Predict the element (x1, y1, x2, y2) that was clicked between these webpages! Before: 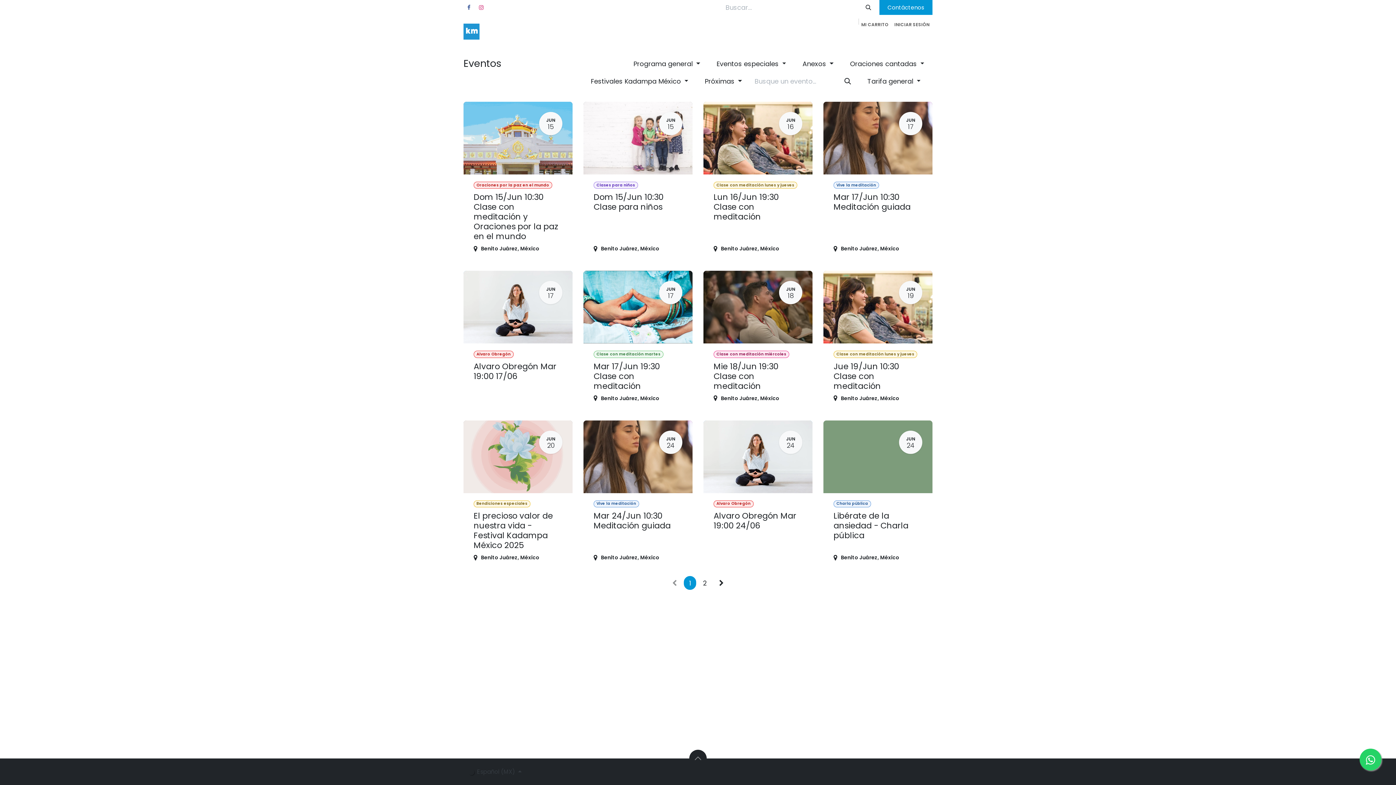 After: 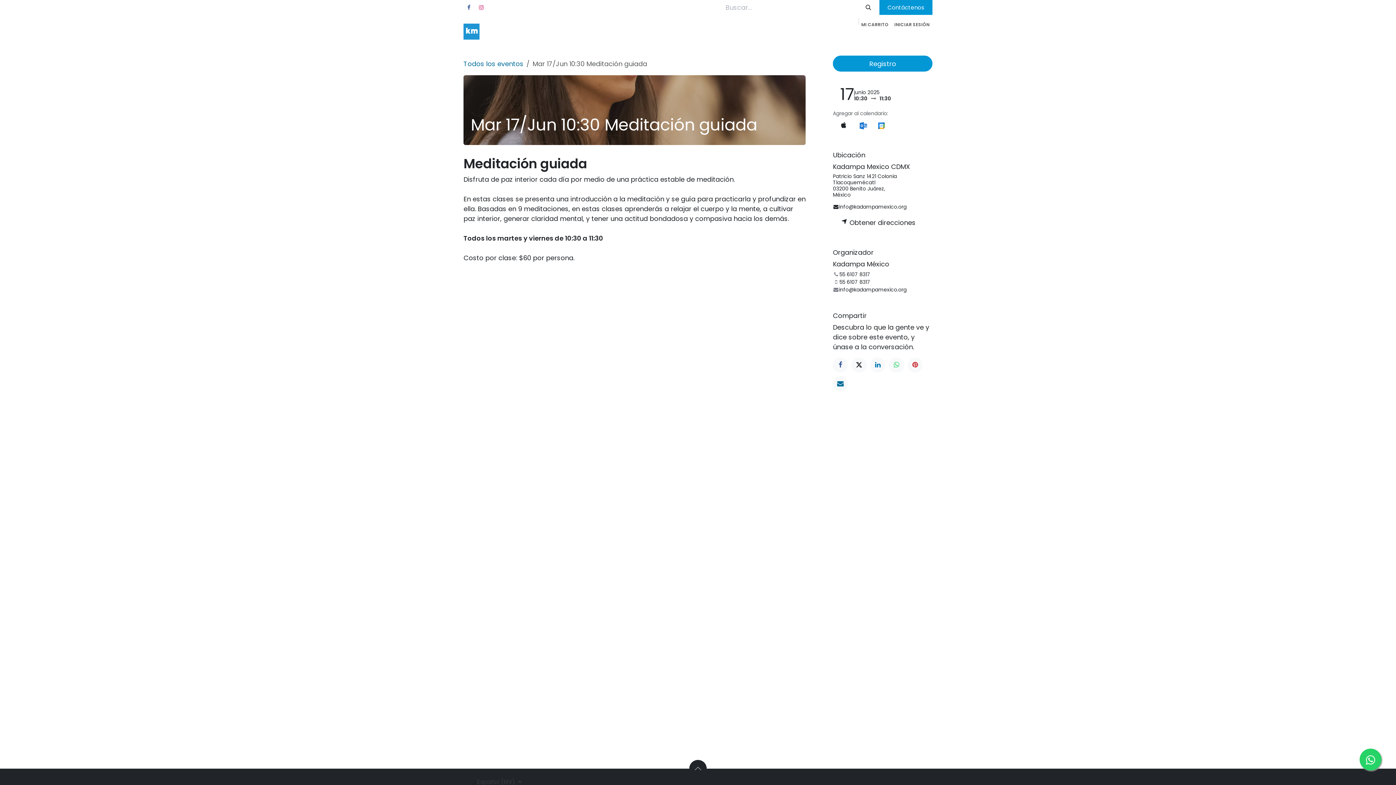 Action: label: JUN
17
Vive la meditación
Mar 17/Jun 10:30 Meditación guiada
Benito Juárez, México bbox: (823, 101, 932, 260)